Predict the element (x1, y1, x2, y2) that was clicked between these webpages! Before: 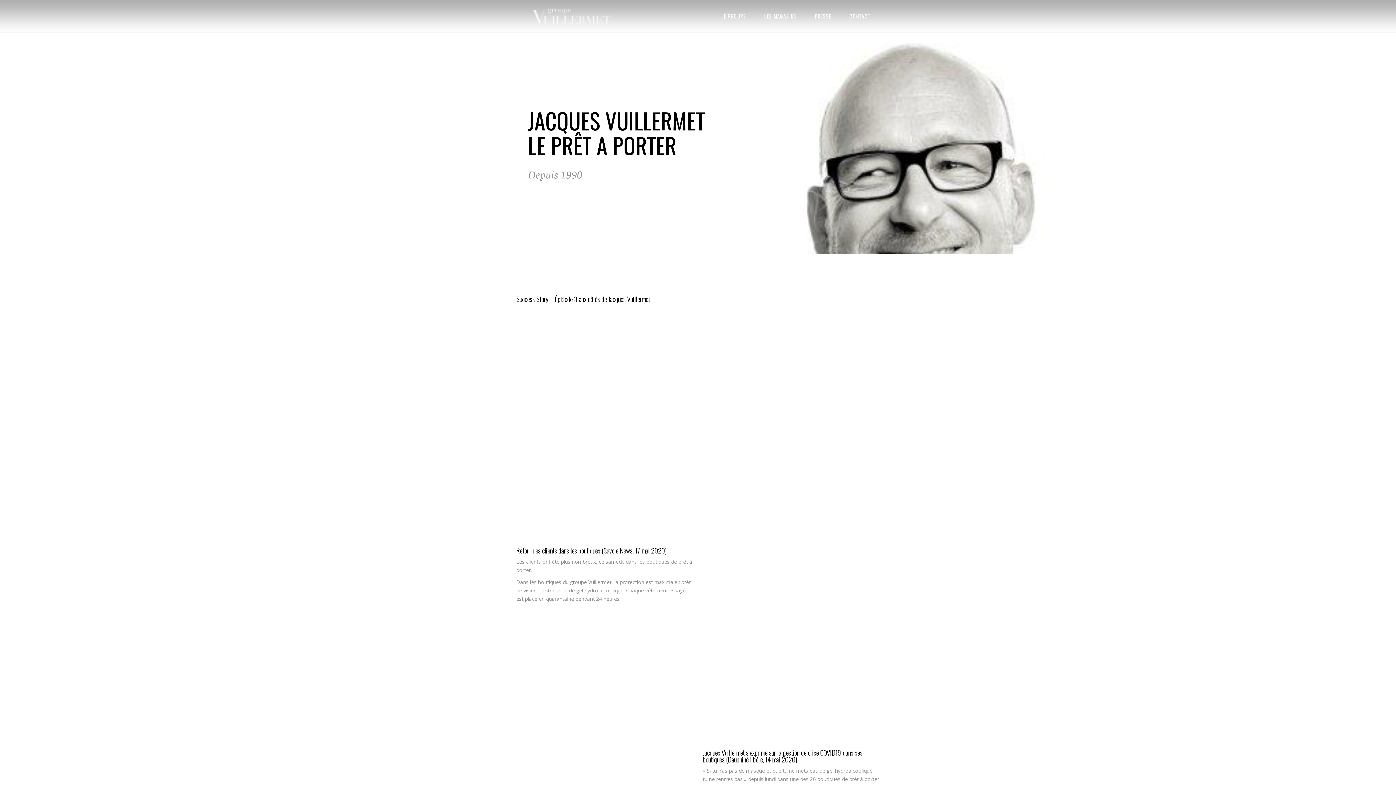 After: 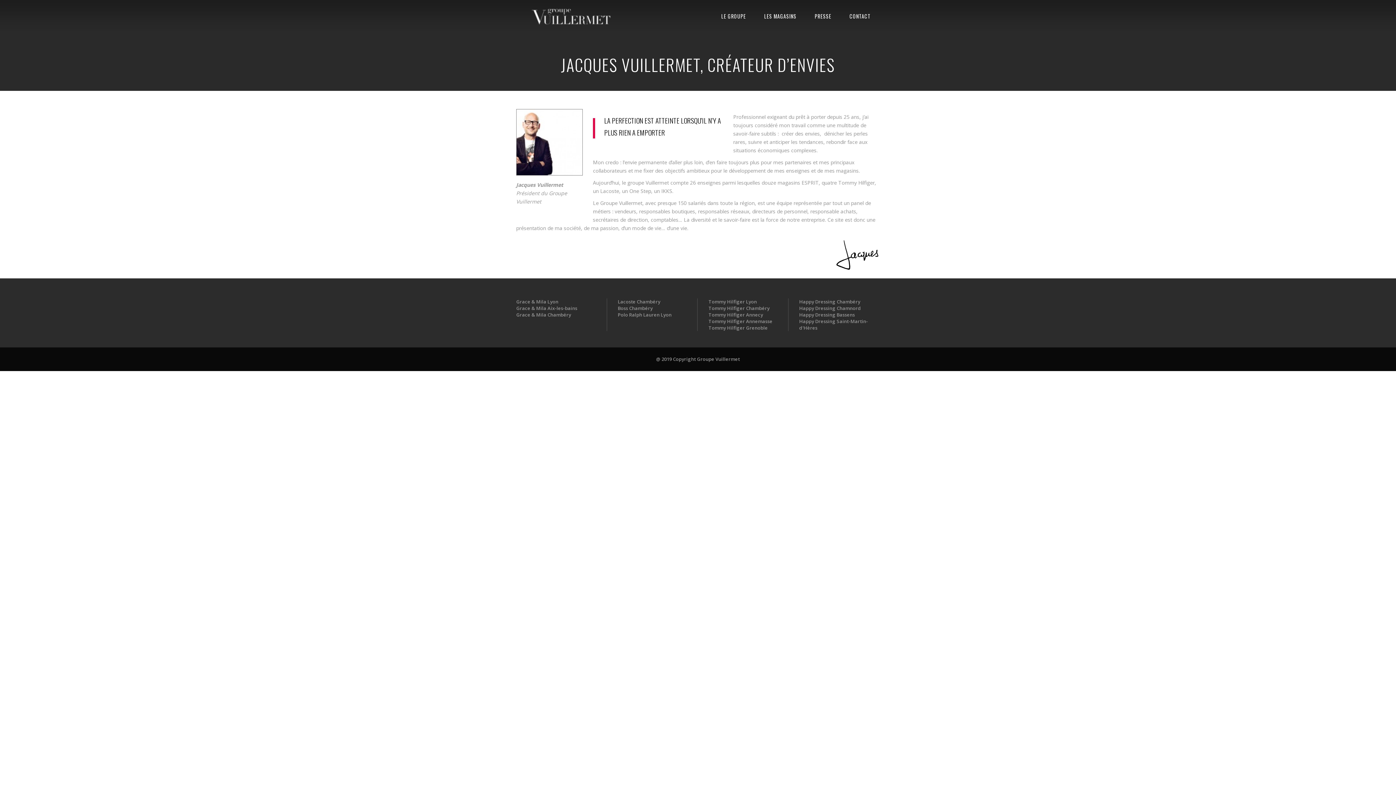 Action: bbox: (516, 0, 1912, 254)